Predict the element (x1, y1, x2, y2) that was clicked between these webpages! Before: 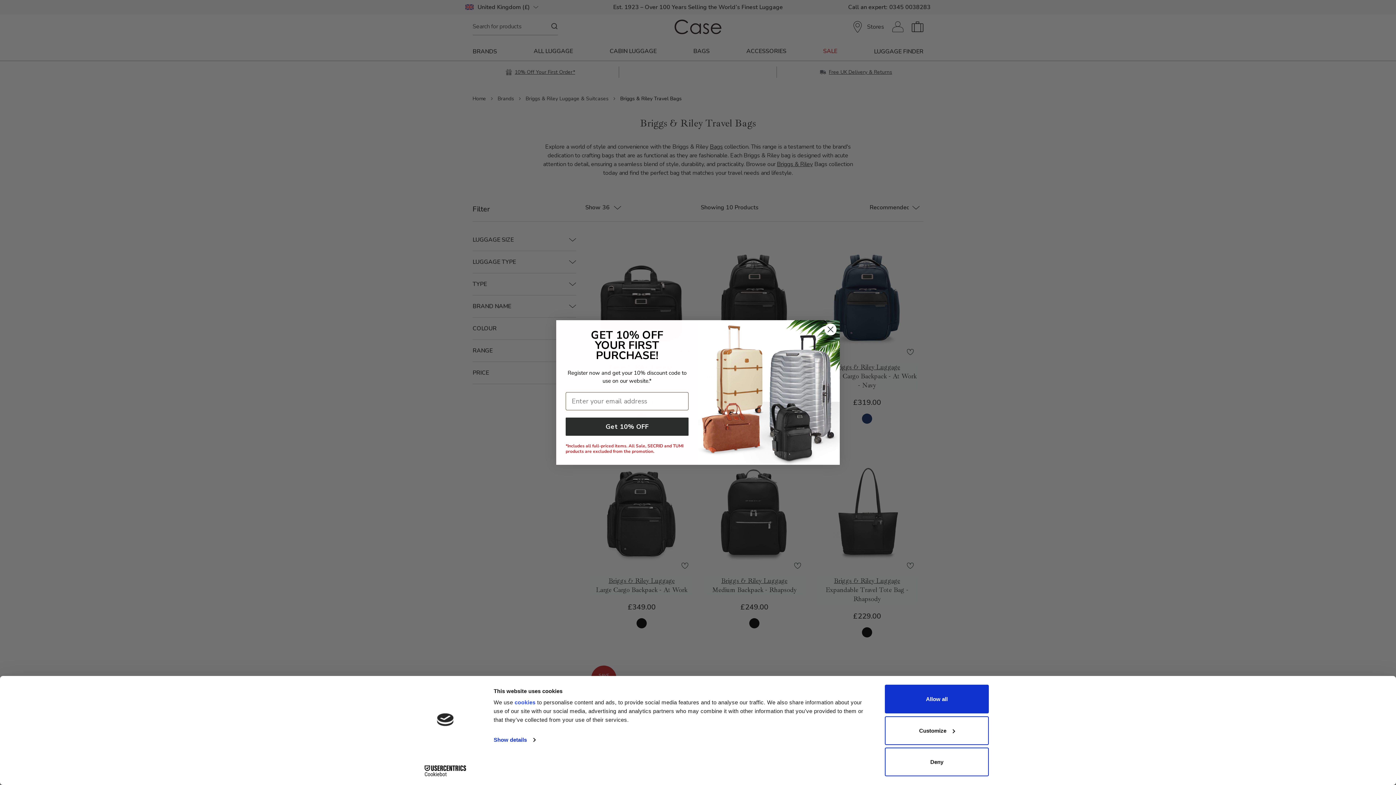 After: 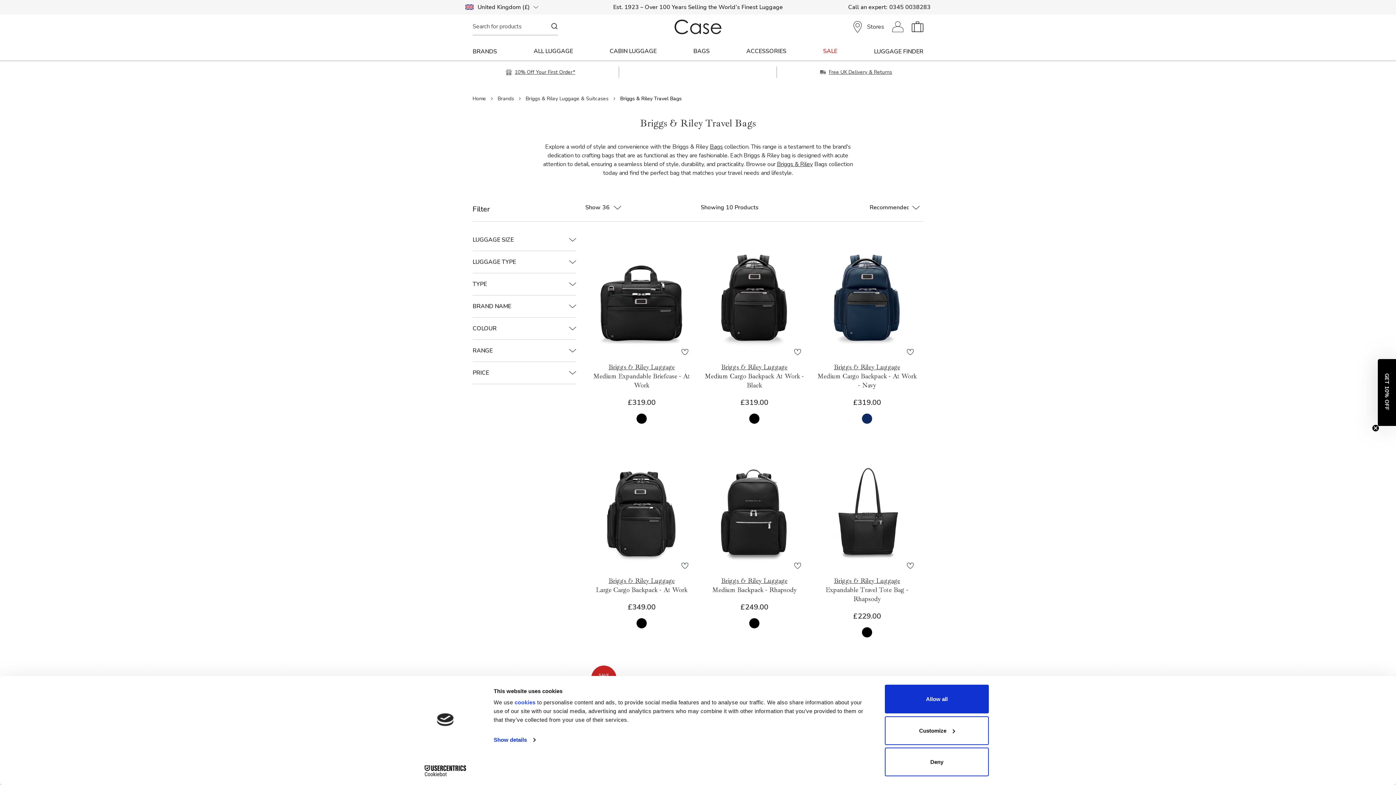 Action: bbox: (413, 765, 477, 776) label: Cookiebot - opens in a new window